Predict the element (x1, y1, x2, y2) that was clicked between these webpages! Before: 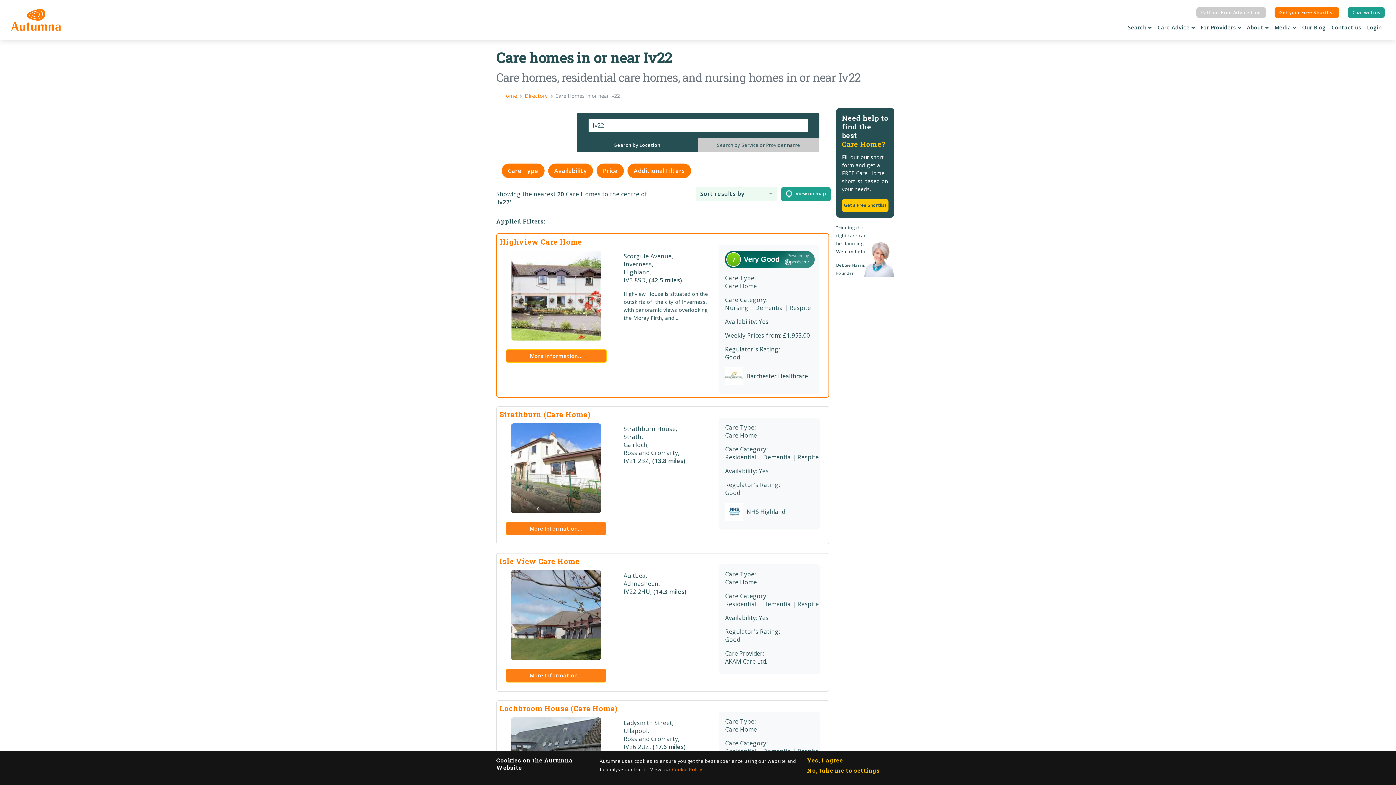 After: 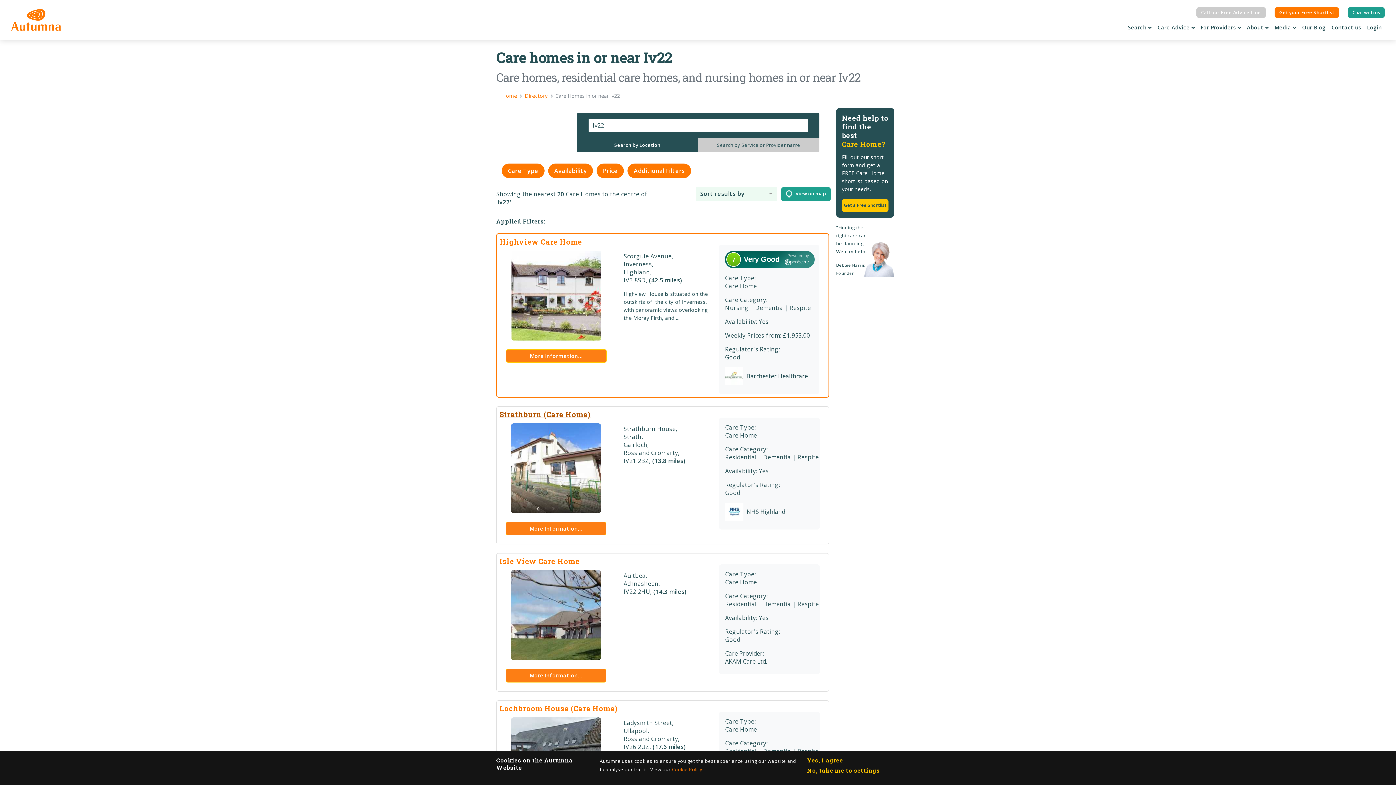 Action: bbox: (499, 409, 590, 419) label: Strathburn (Care Home)